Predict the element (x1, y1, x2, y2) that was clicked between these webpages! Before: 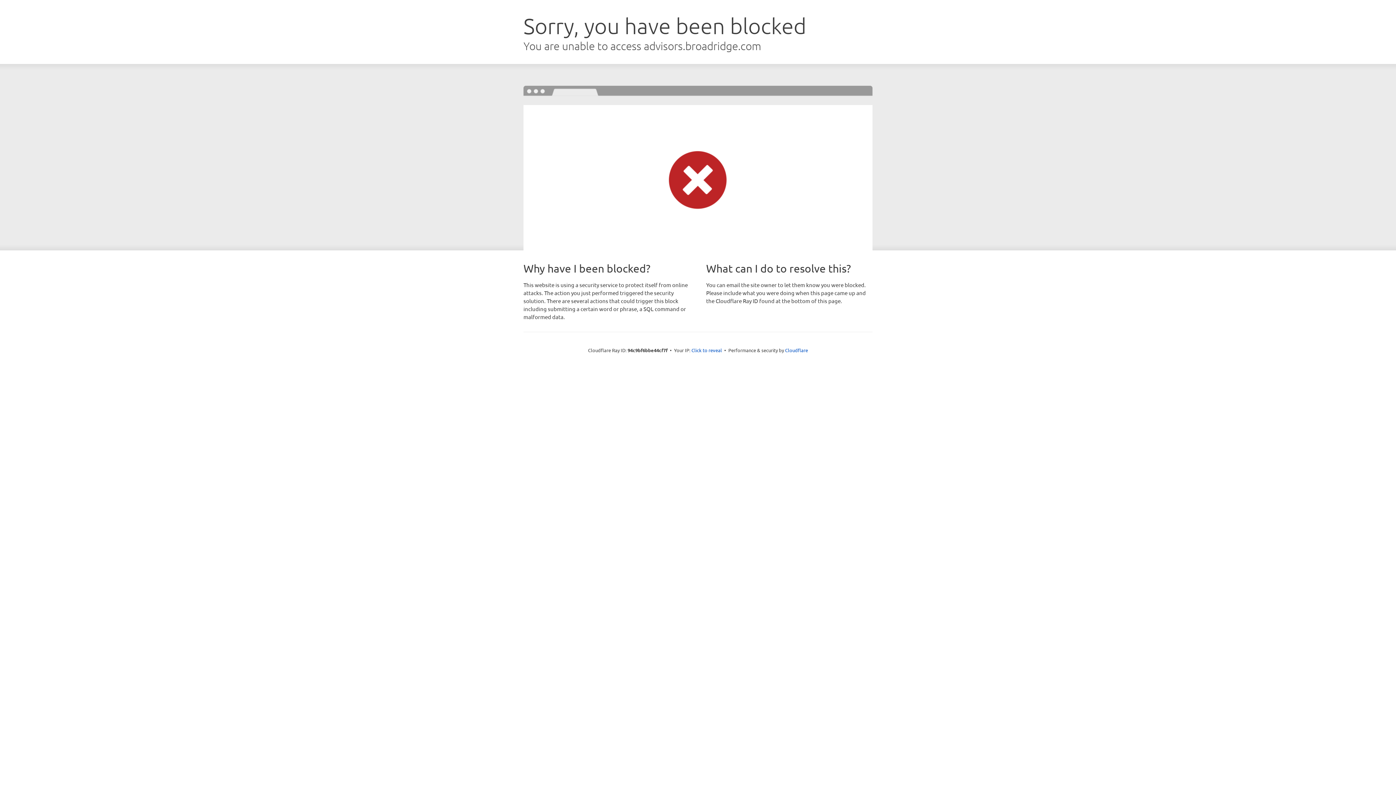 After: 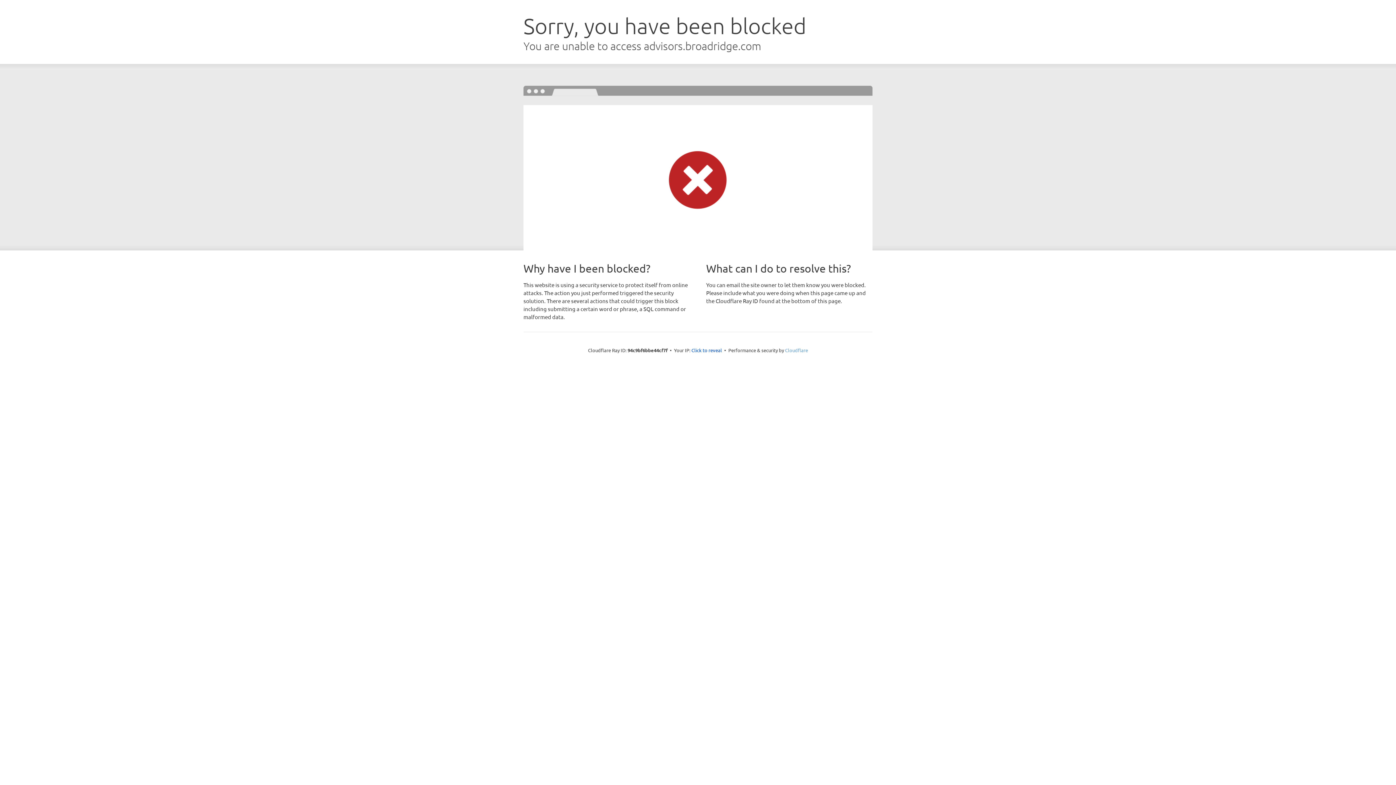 Action: label: Cloudflare bbox: (785, 347, 808, 353)